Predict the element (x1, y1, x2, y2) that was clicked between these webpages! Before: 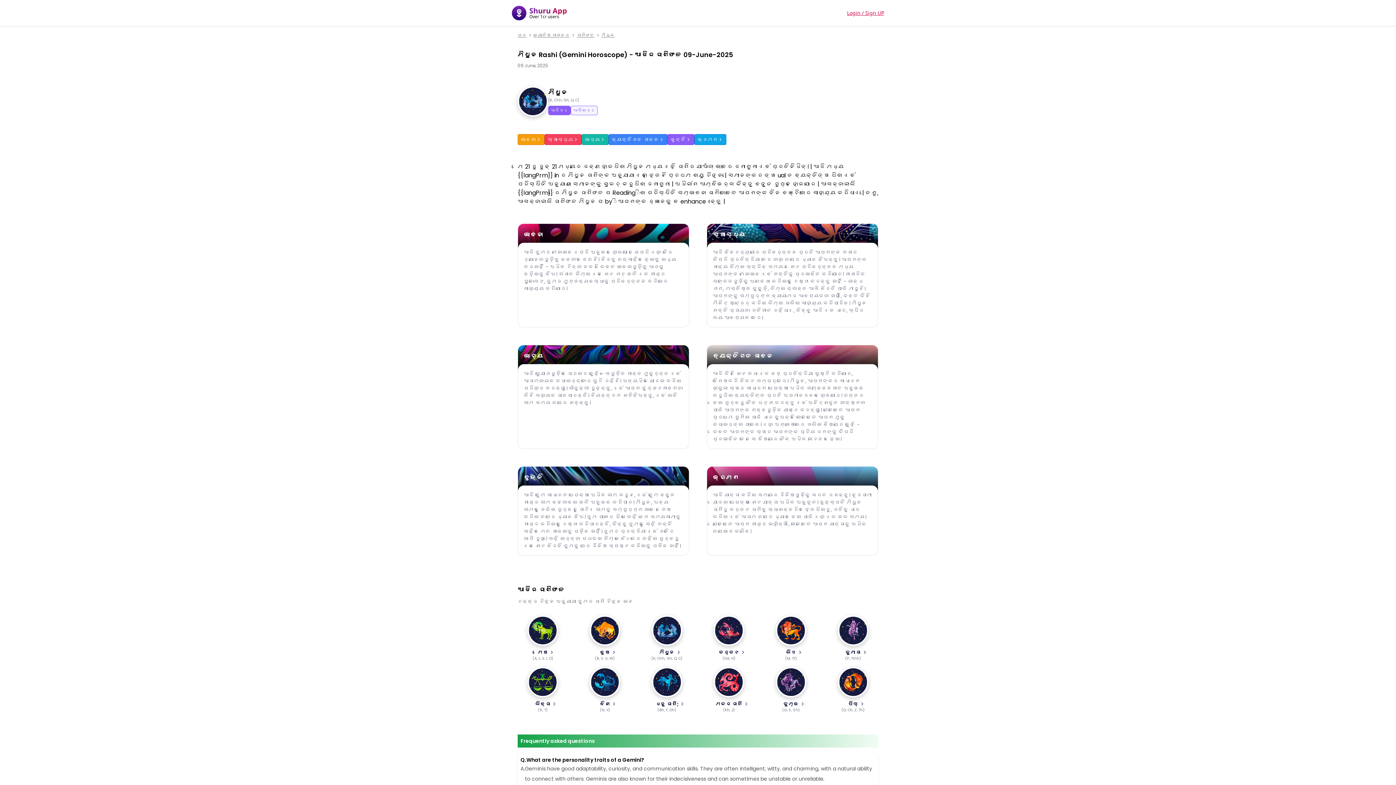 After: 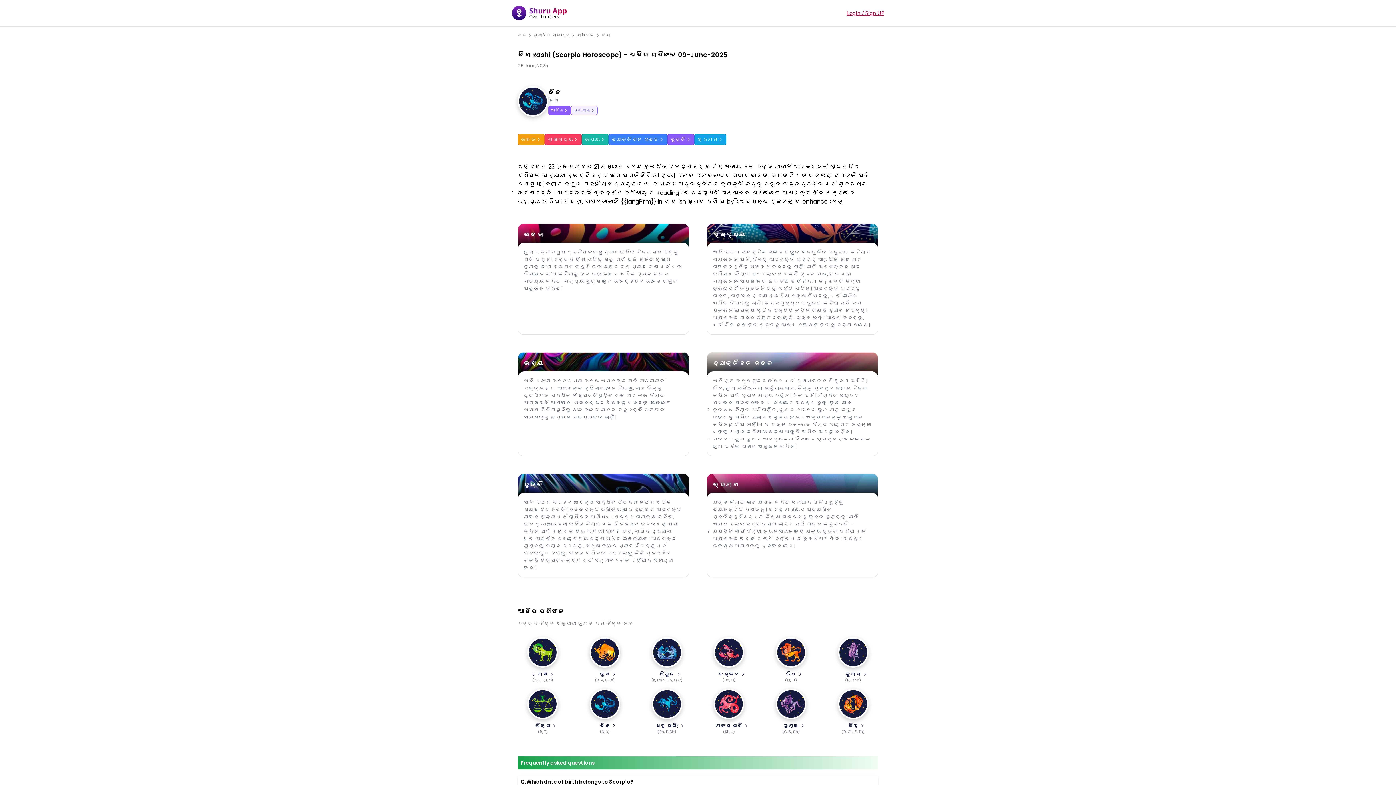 Action: bbox: (579, 667, 630, 713) label: ବିଛା
(N, Y)